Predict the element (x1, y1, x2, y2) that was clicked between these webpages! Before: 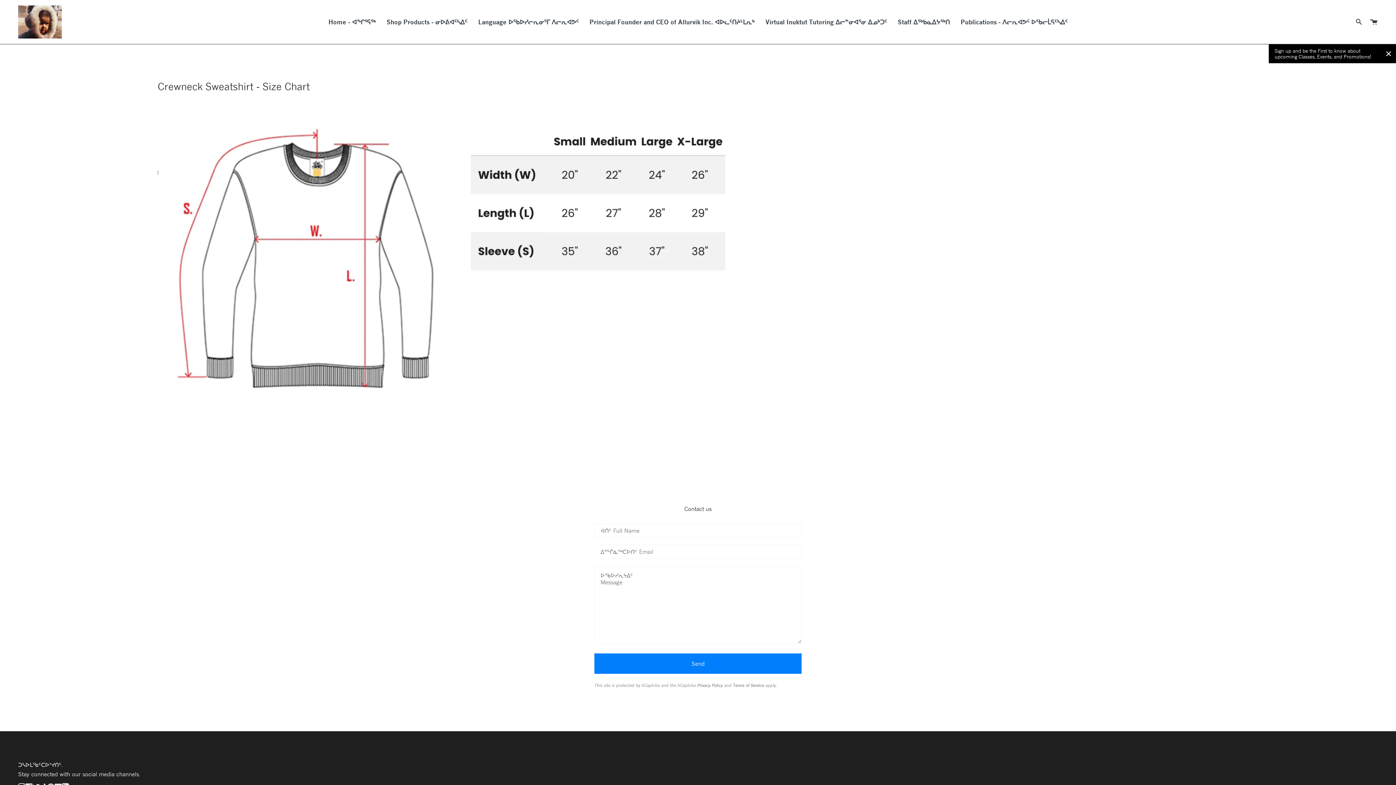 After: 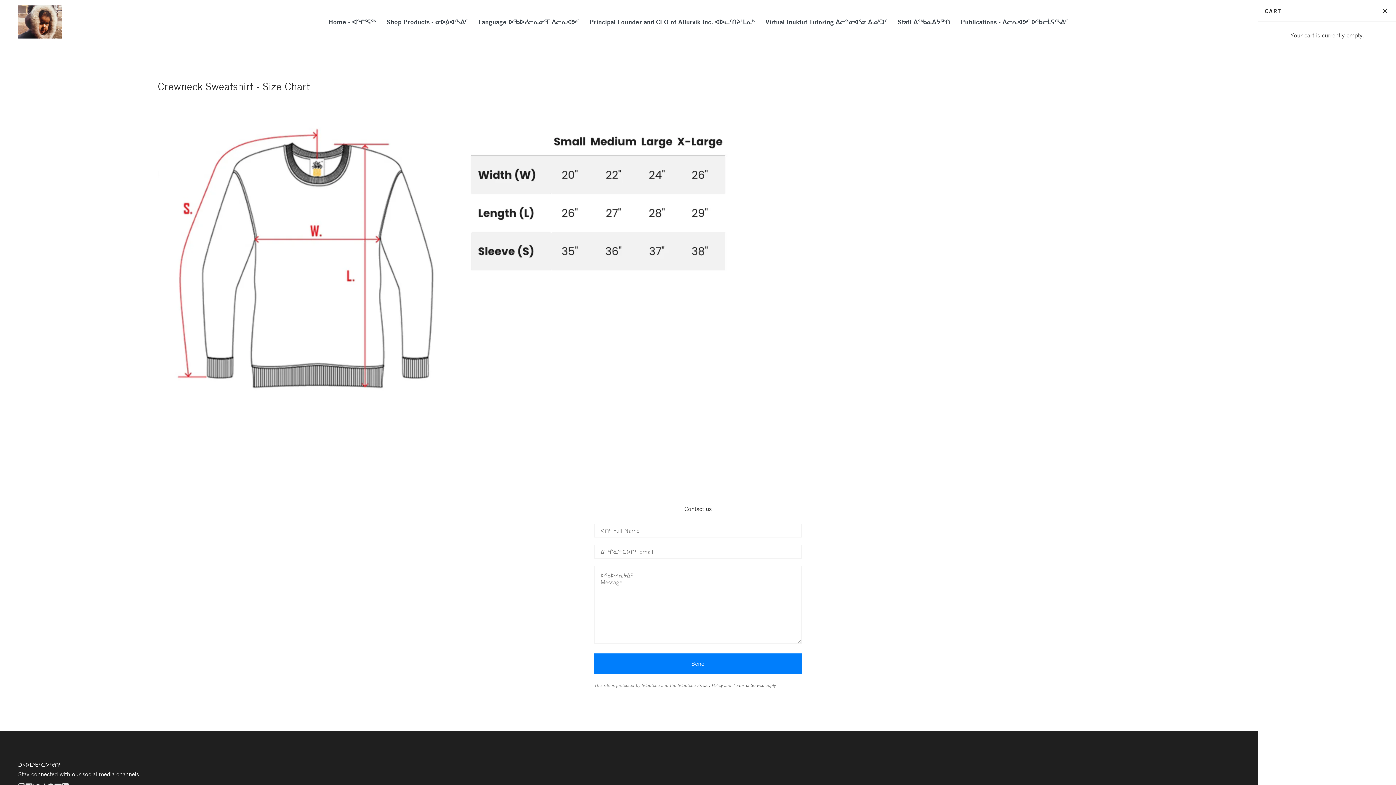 Action: label: Cart bbox: (1366, 0, 1381, 43)